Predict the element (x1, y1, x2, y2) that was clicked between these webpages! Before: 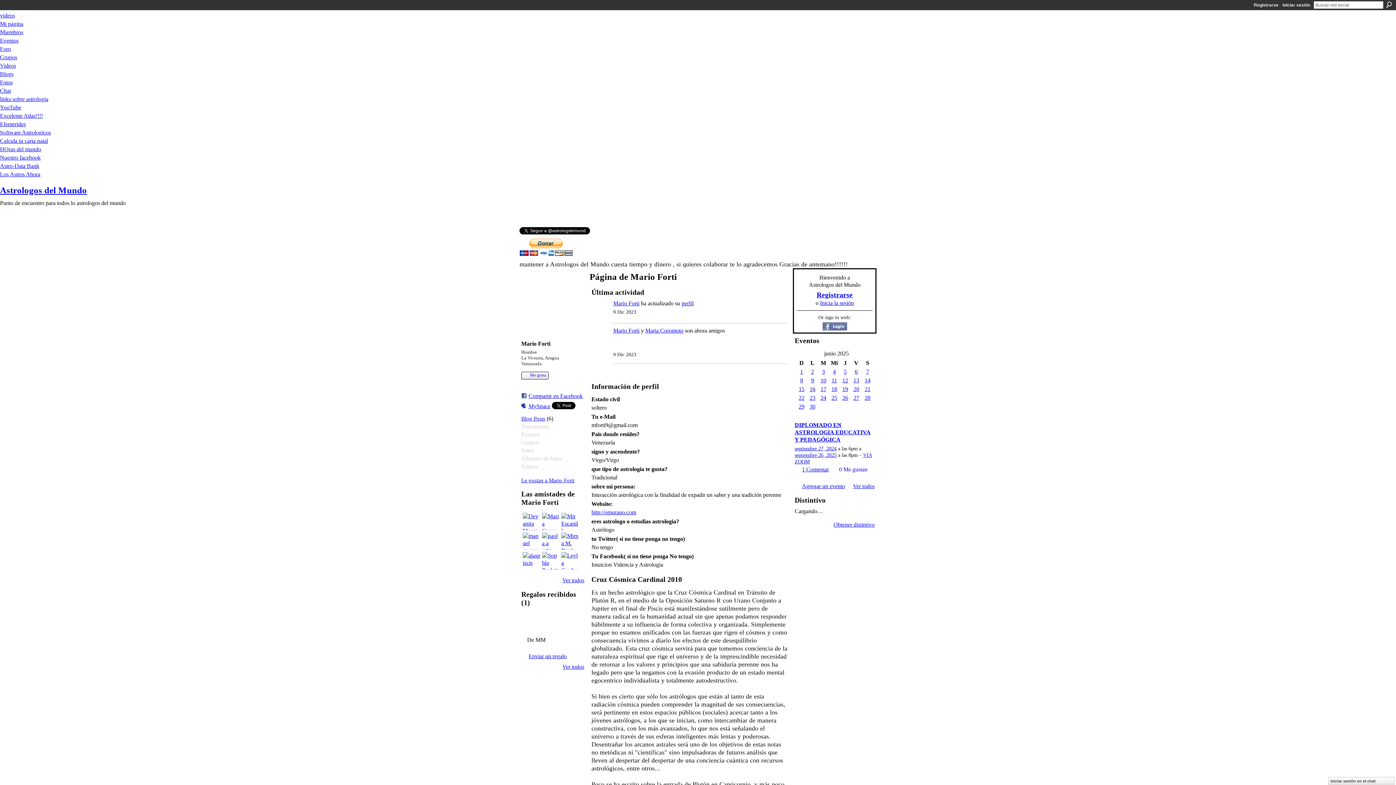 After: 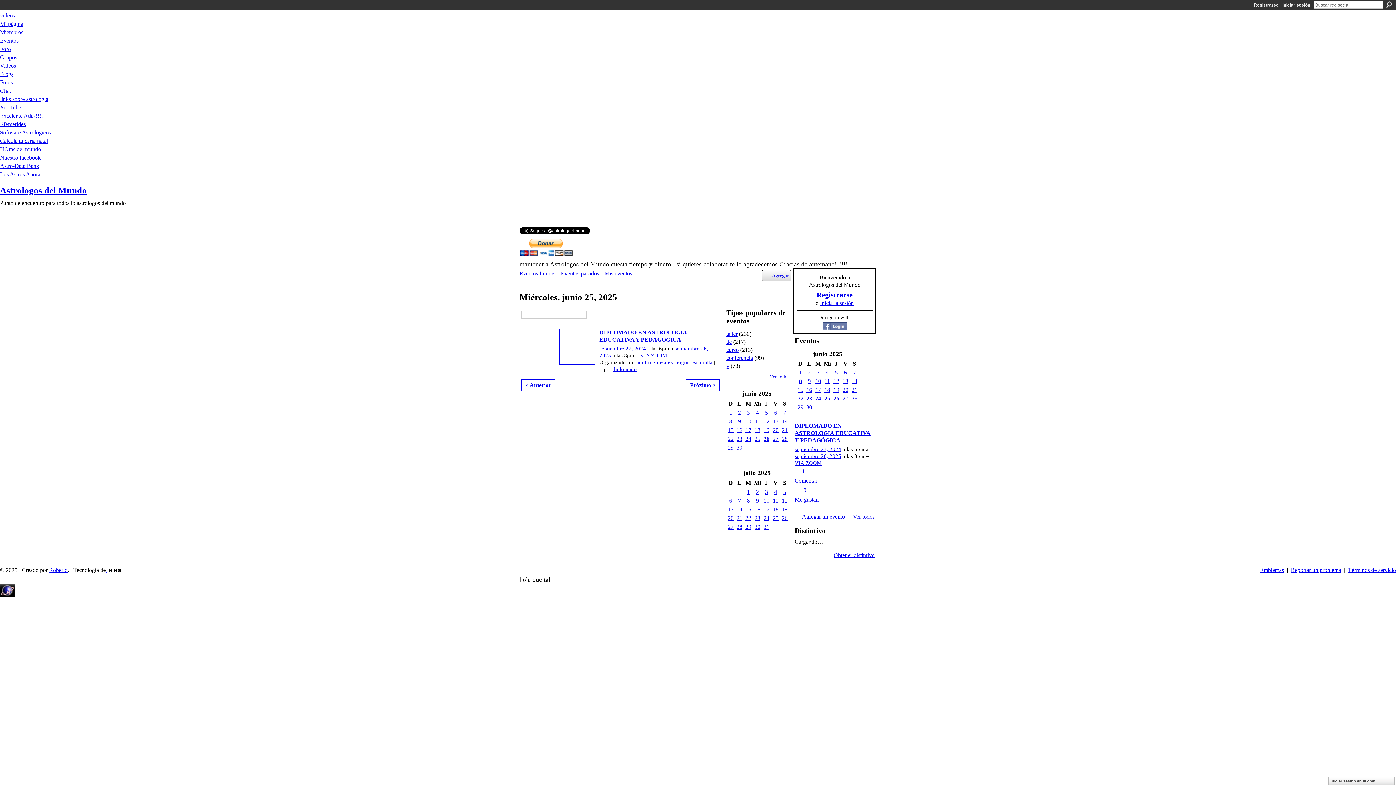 Action: label: 25 bbox: (831, 394, 837, 401)